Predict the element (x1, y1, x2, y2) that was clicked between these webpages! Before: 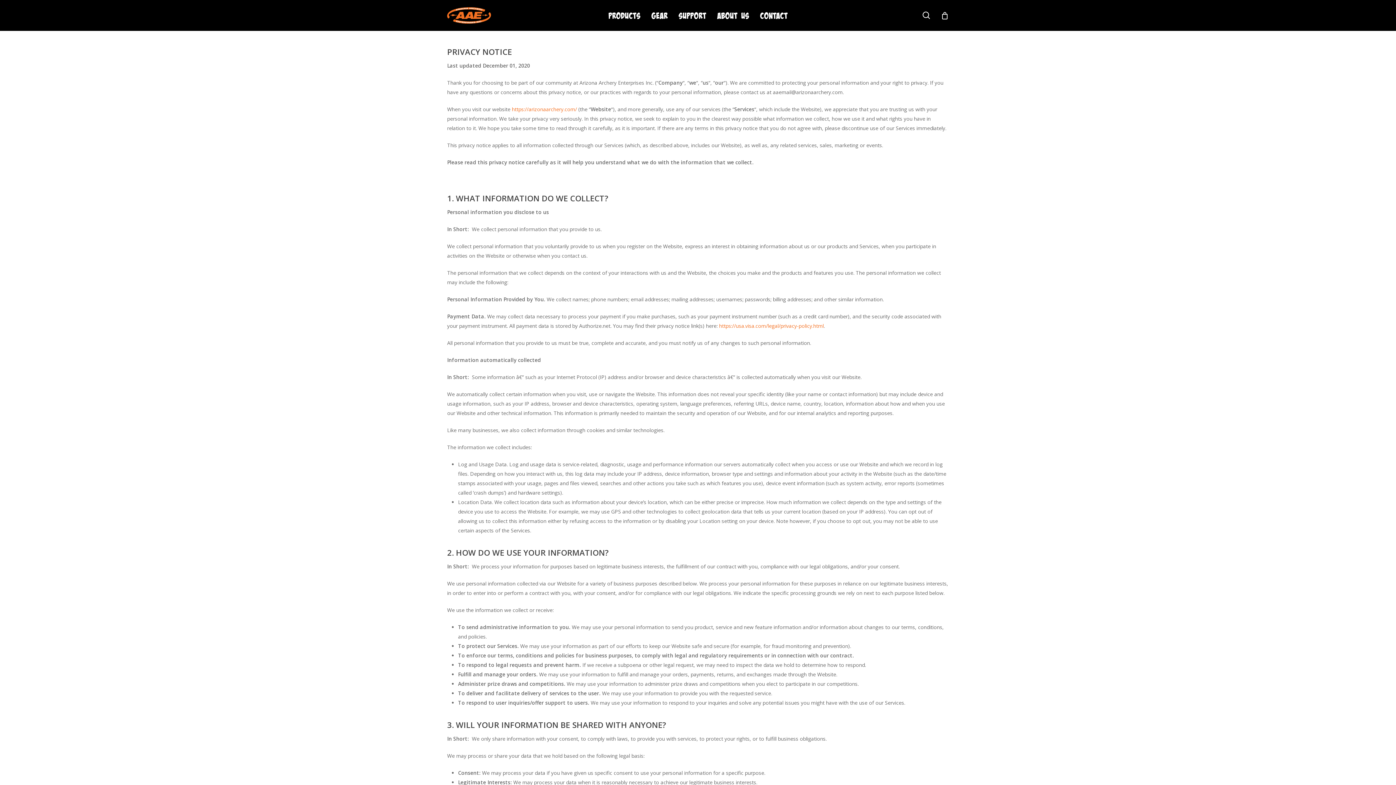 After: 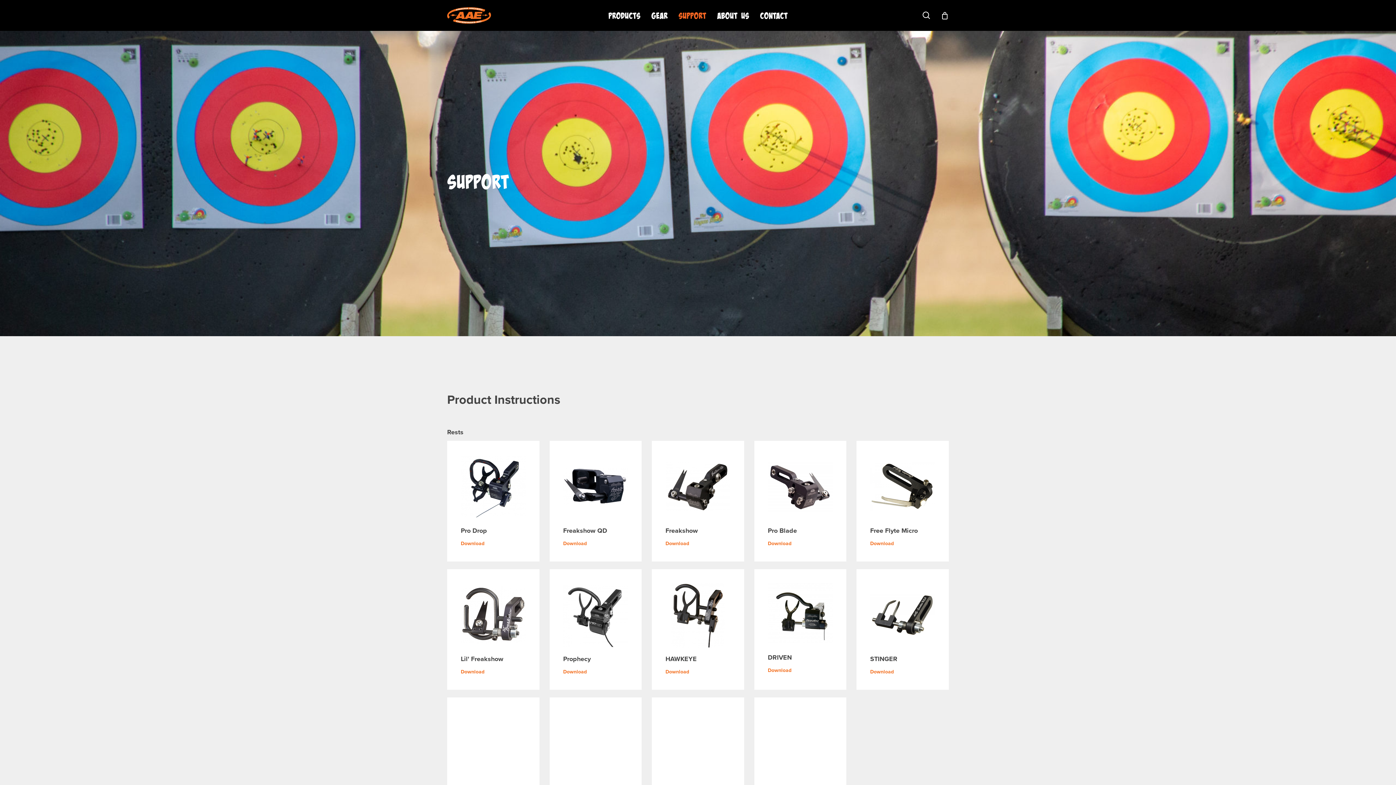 Action: bbox: (673, 11, 711, 19) label: Support